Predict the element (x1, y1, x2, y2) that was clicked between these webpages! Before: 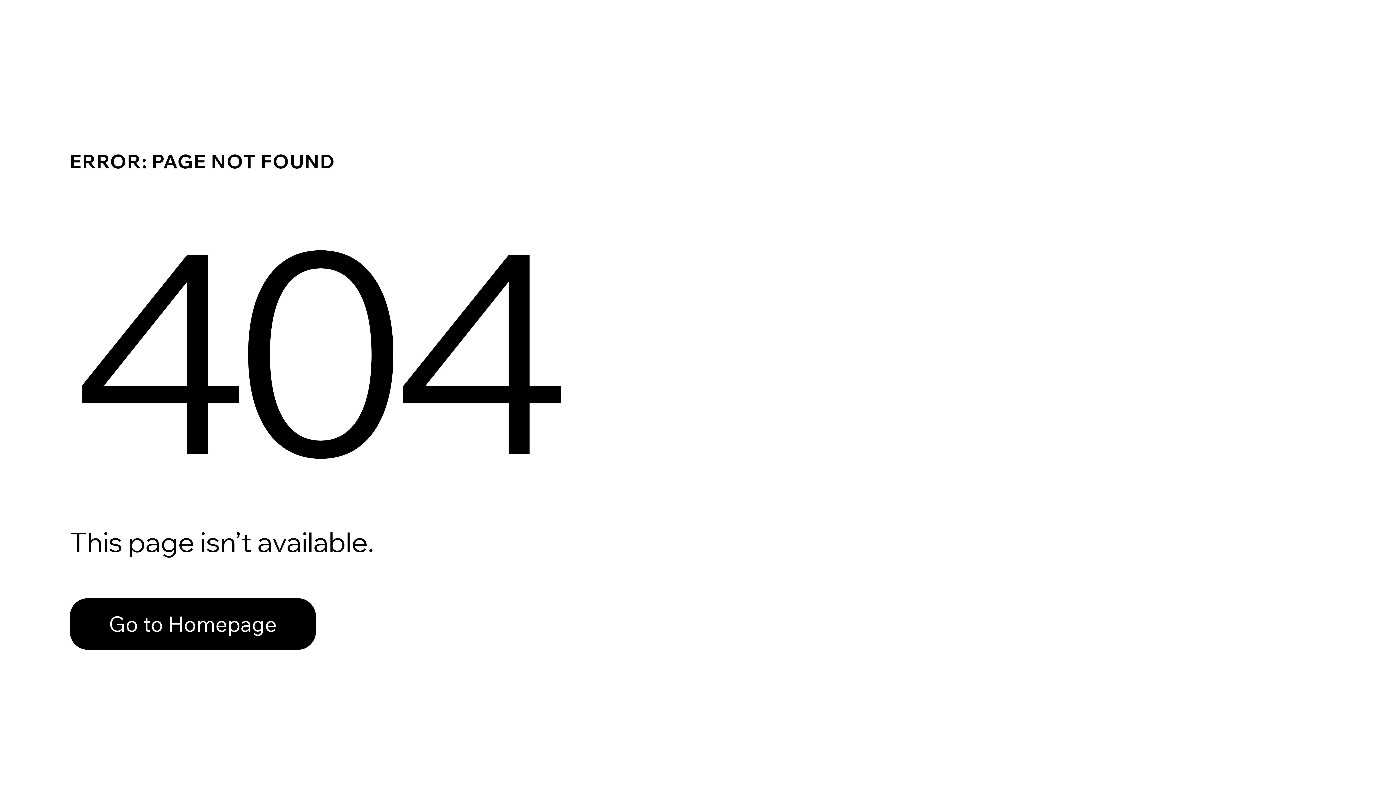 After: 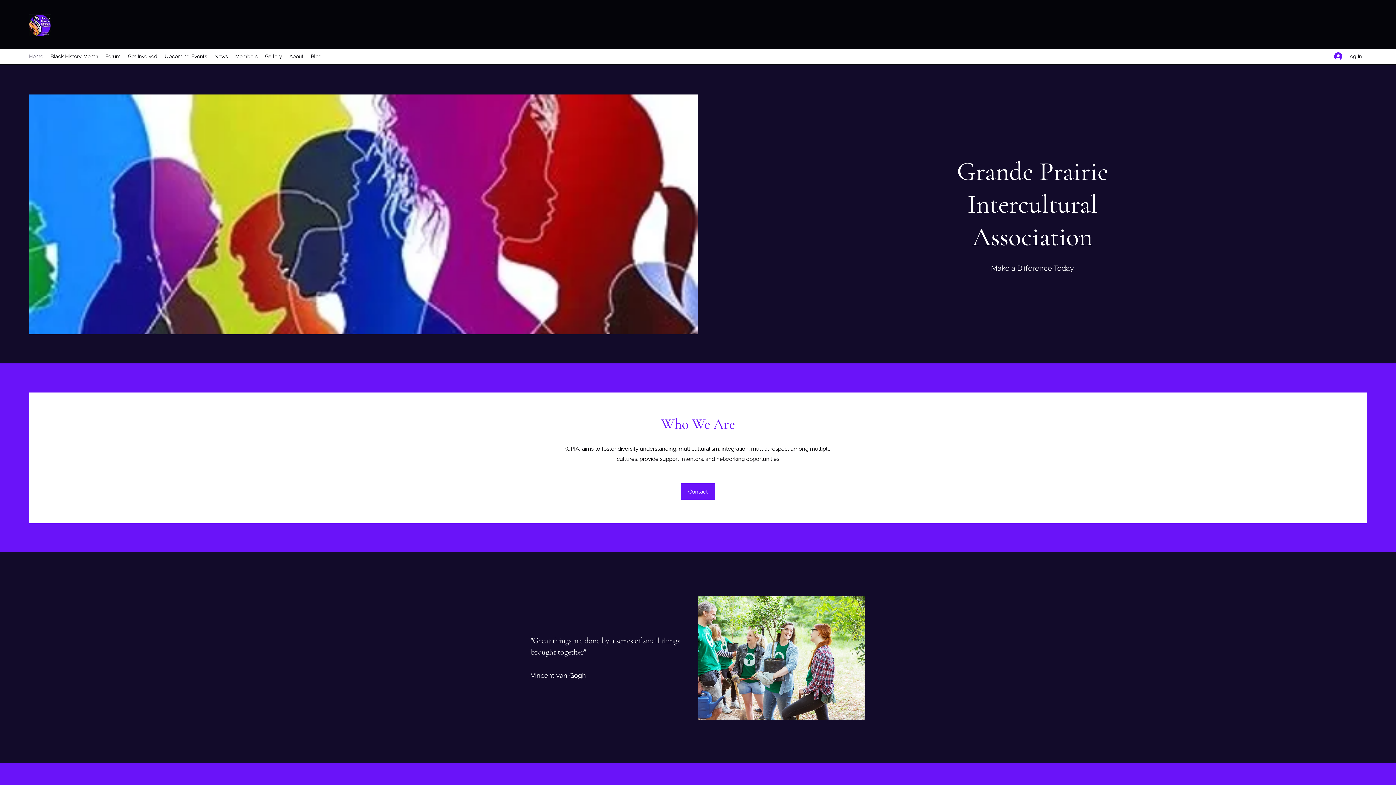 Action: bbox: (69, 598, 316, 650) label: Go to Homepage